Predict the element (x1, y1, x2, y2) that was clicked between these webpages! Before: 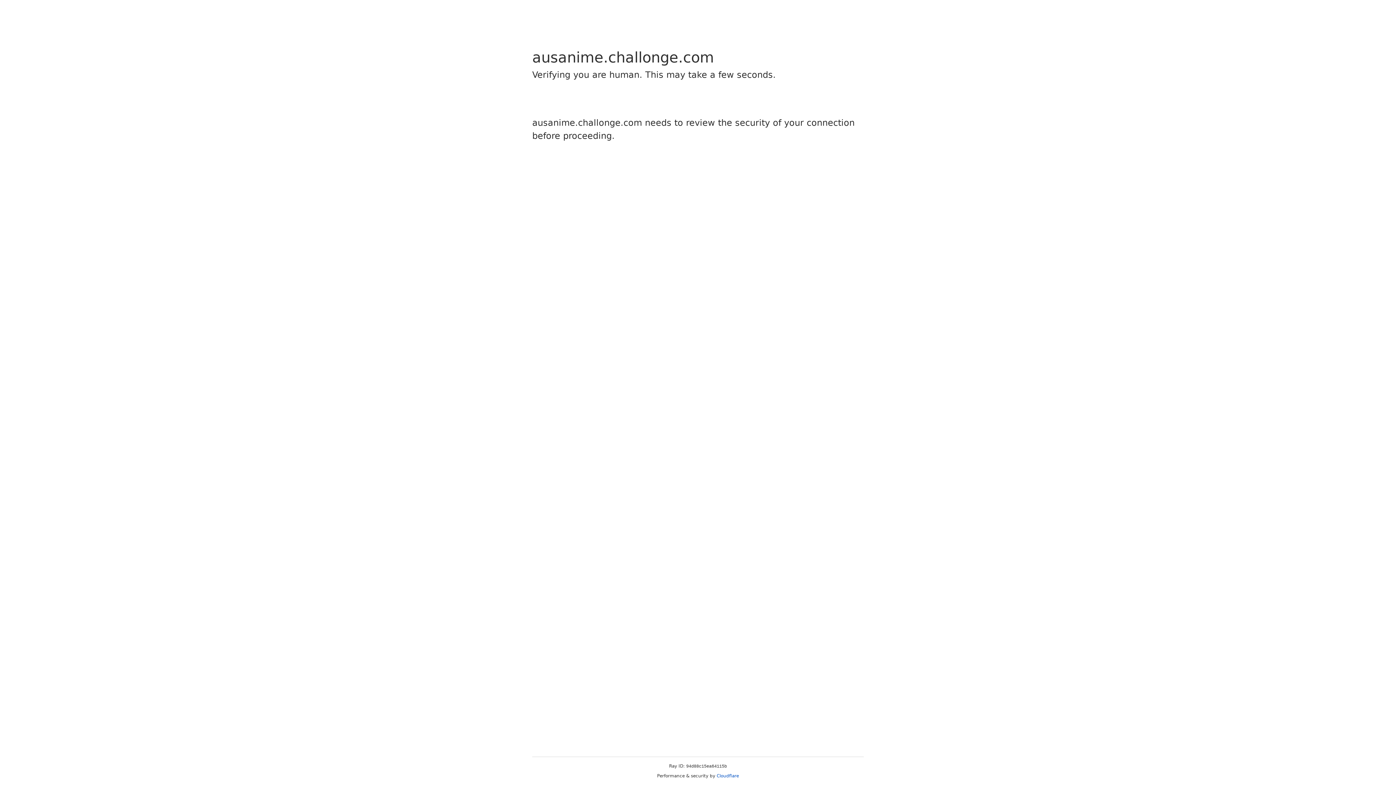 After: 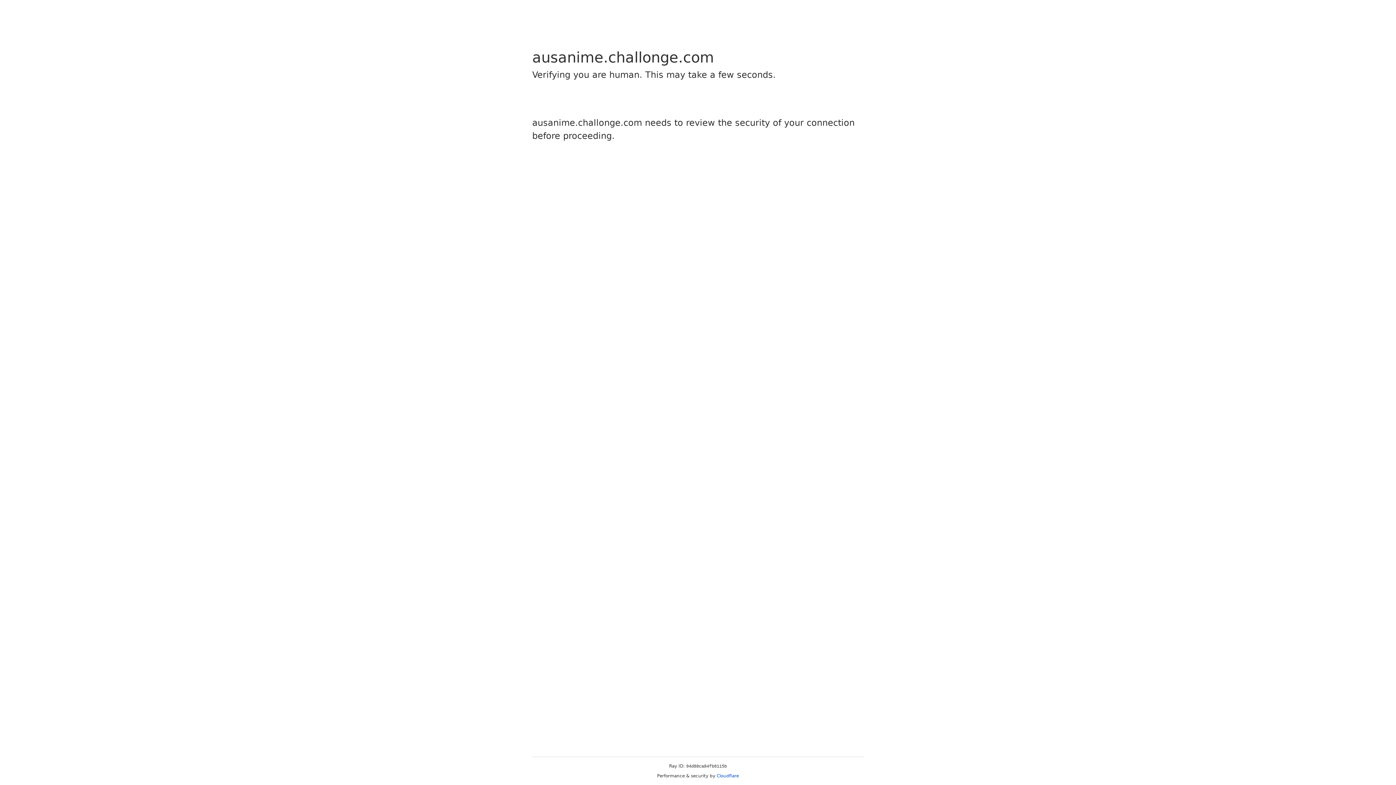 Action: label: Cloudflare bbox: (716, 773, 739, 778)